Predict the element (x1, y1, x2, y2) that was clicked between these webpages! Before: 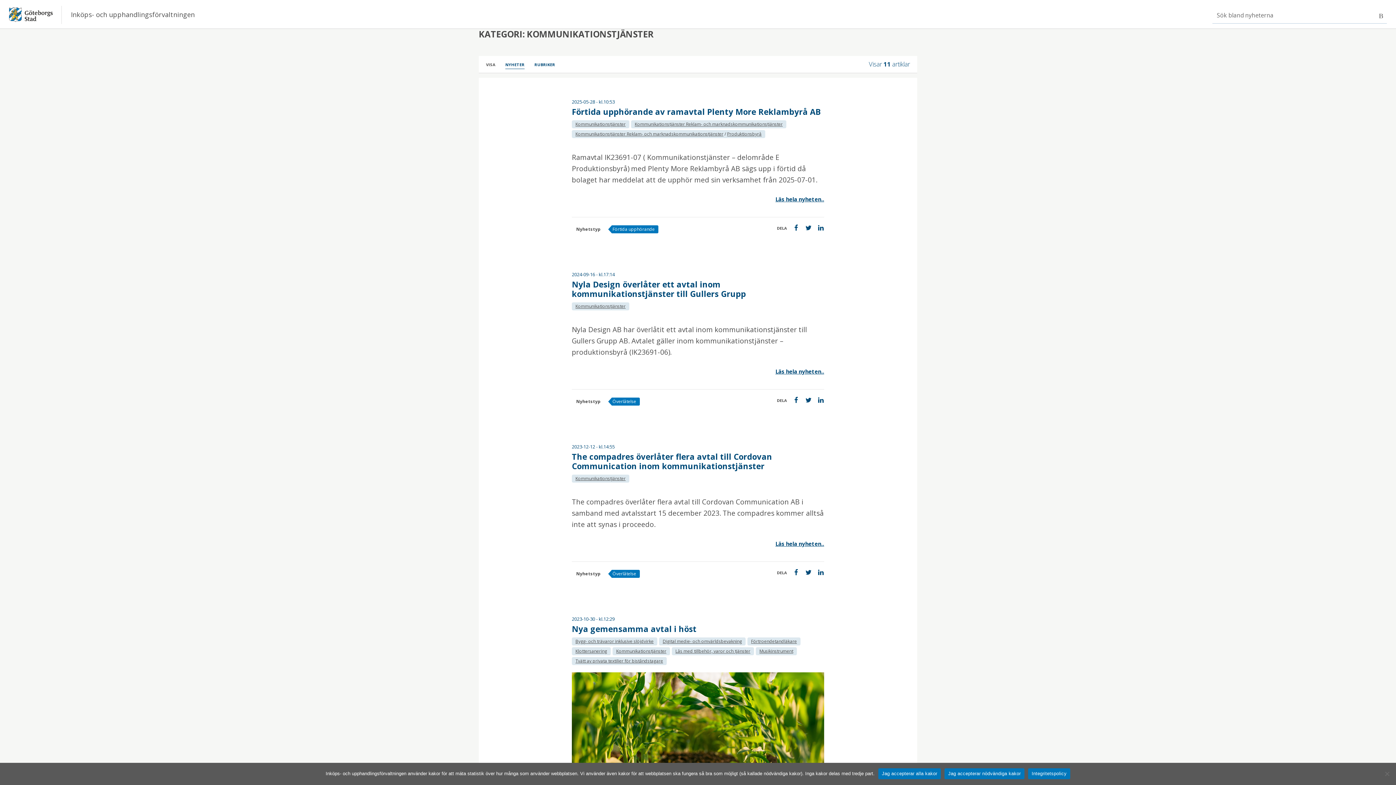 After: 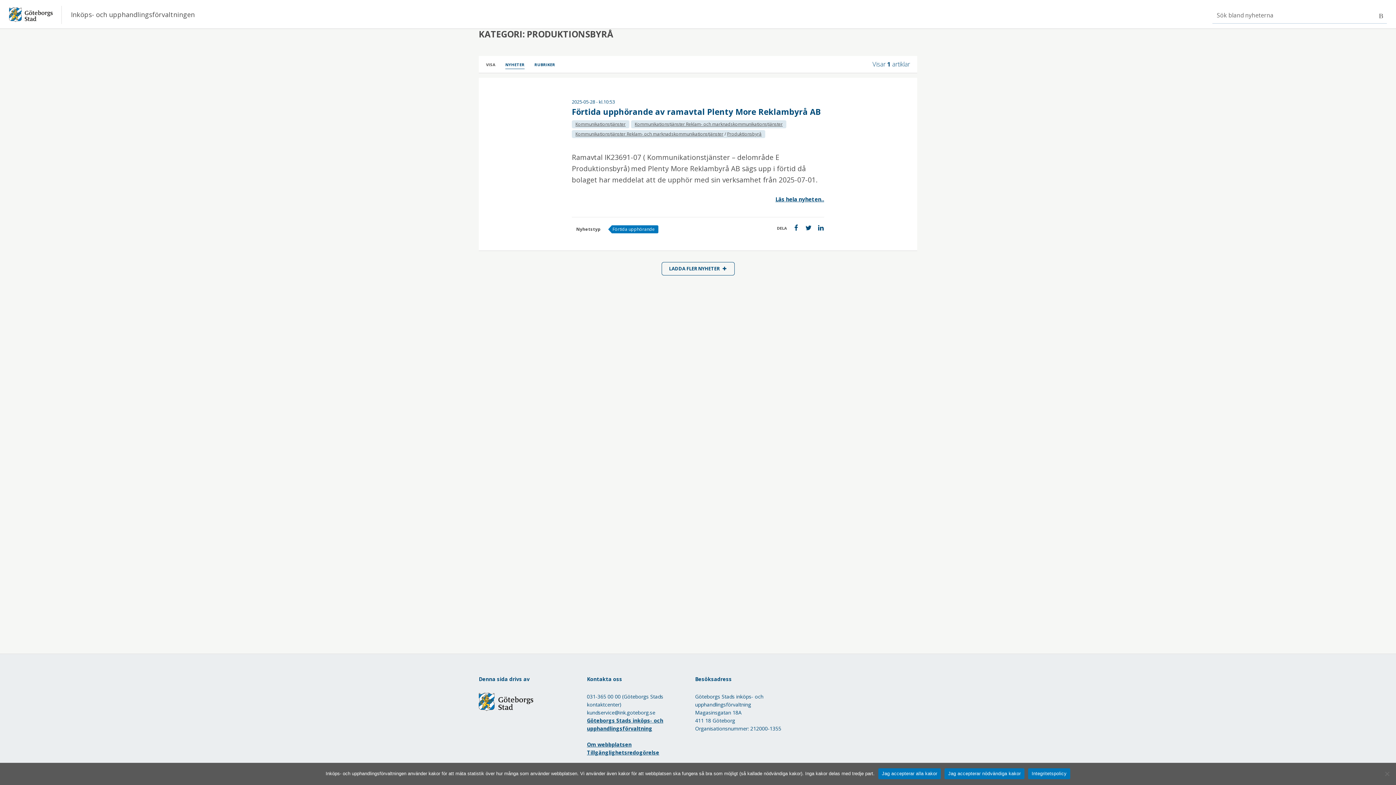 Action: label: Produktionsbyrå bbox: (727, 130, 761, 137)